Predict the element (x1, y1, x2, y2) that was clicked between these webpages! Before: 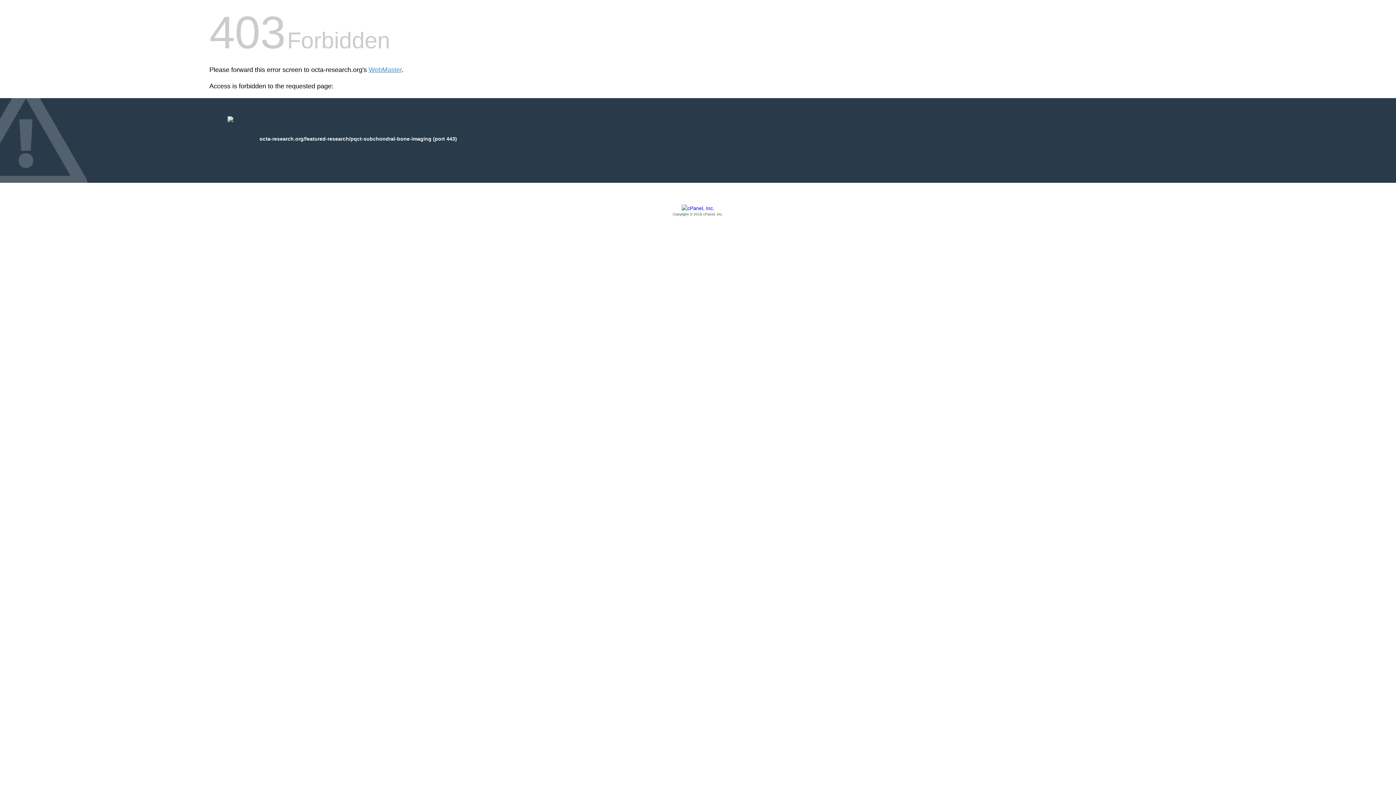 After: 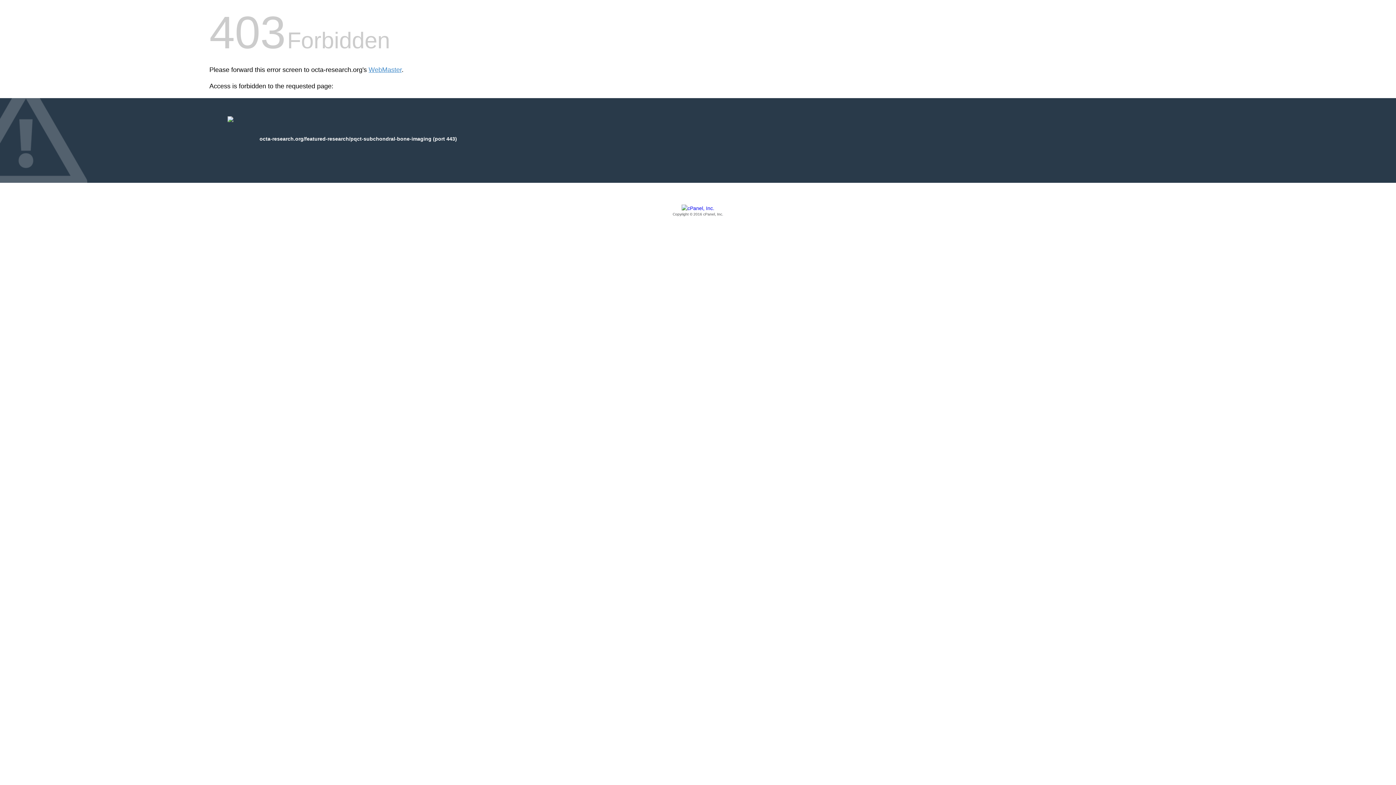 Action: bbox: (209, 205, 1186, 217) label: Copyright © 2016 cPanel, Inc.